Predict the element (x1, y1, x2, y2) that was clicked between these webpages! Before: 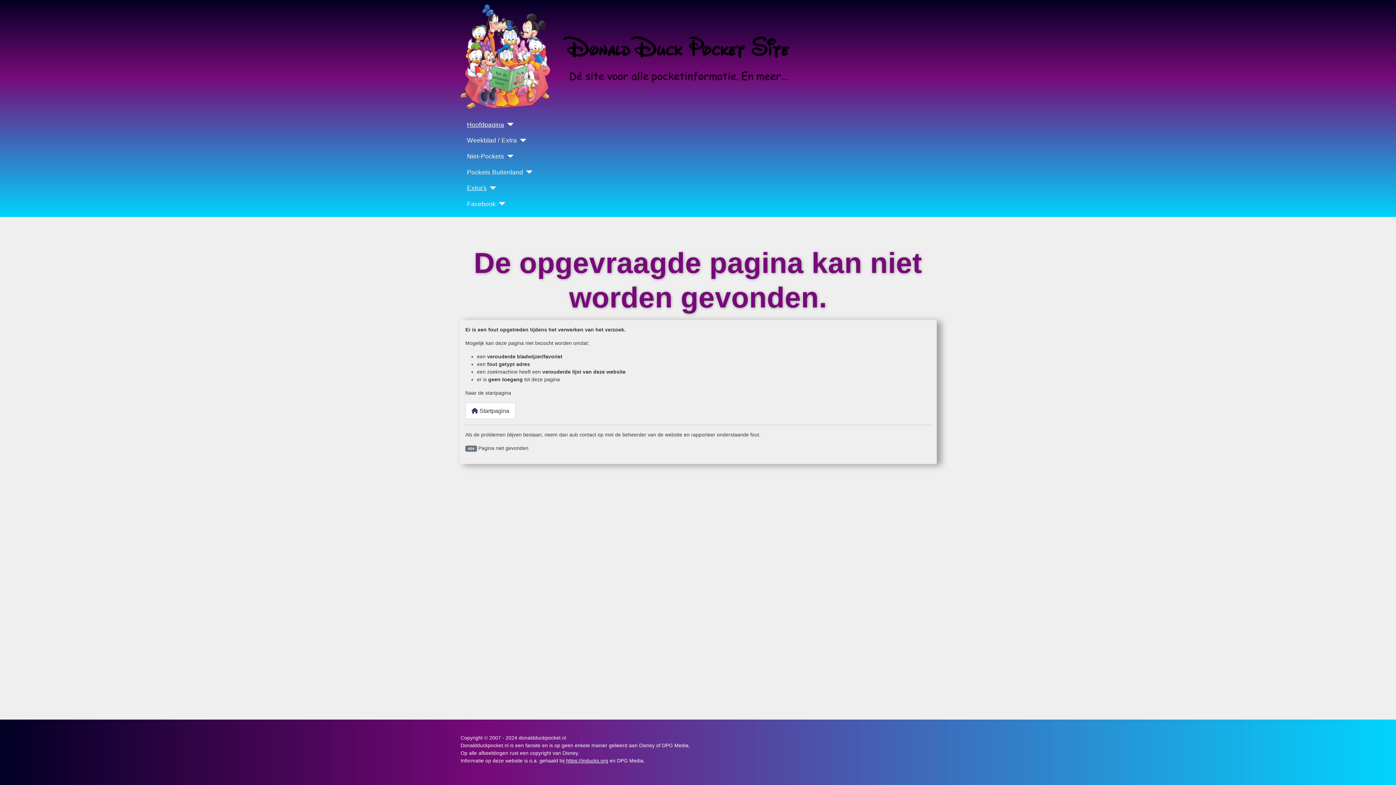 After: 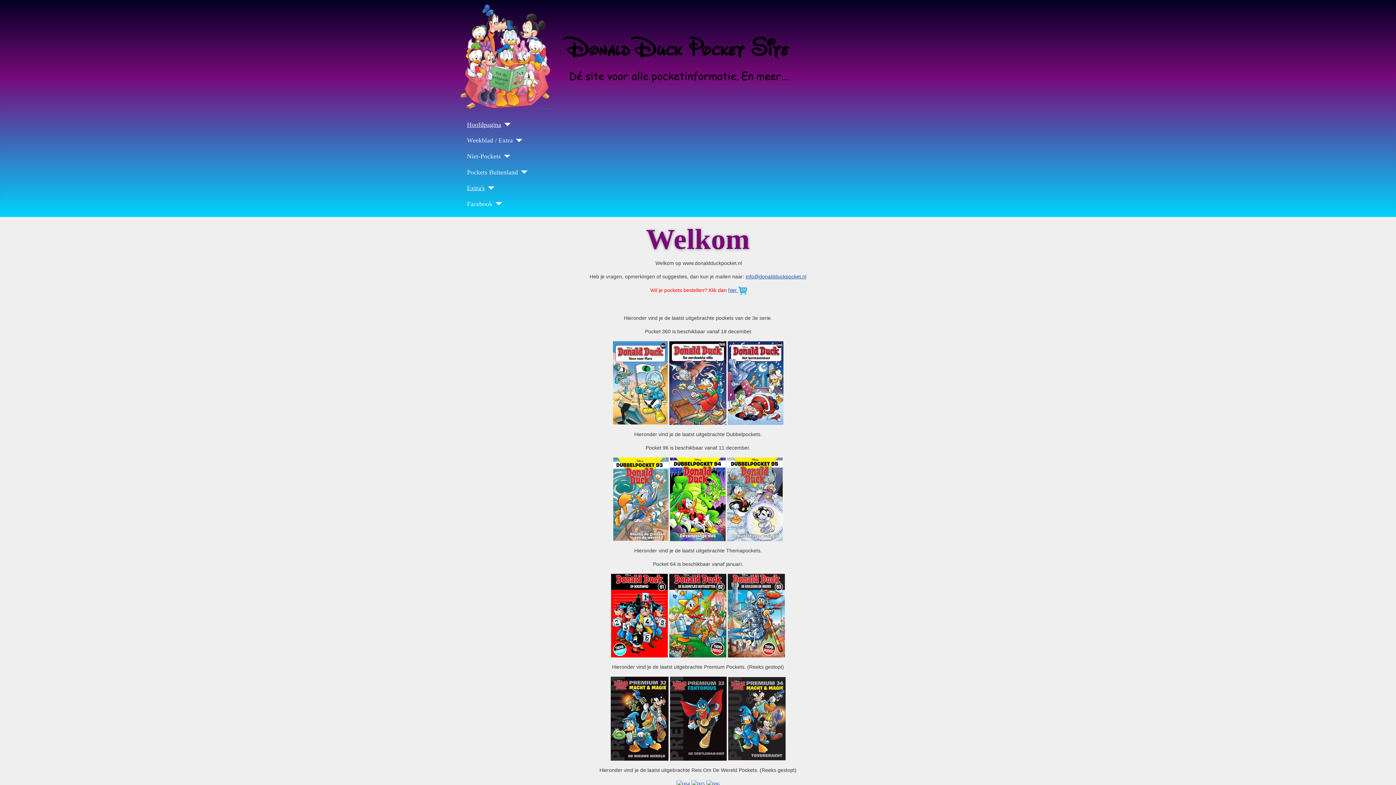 Action: bbox: (467, 119, 504, 129) label: Hoofdpagina